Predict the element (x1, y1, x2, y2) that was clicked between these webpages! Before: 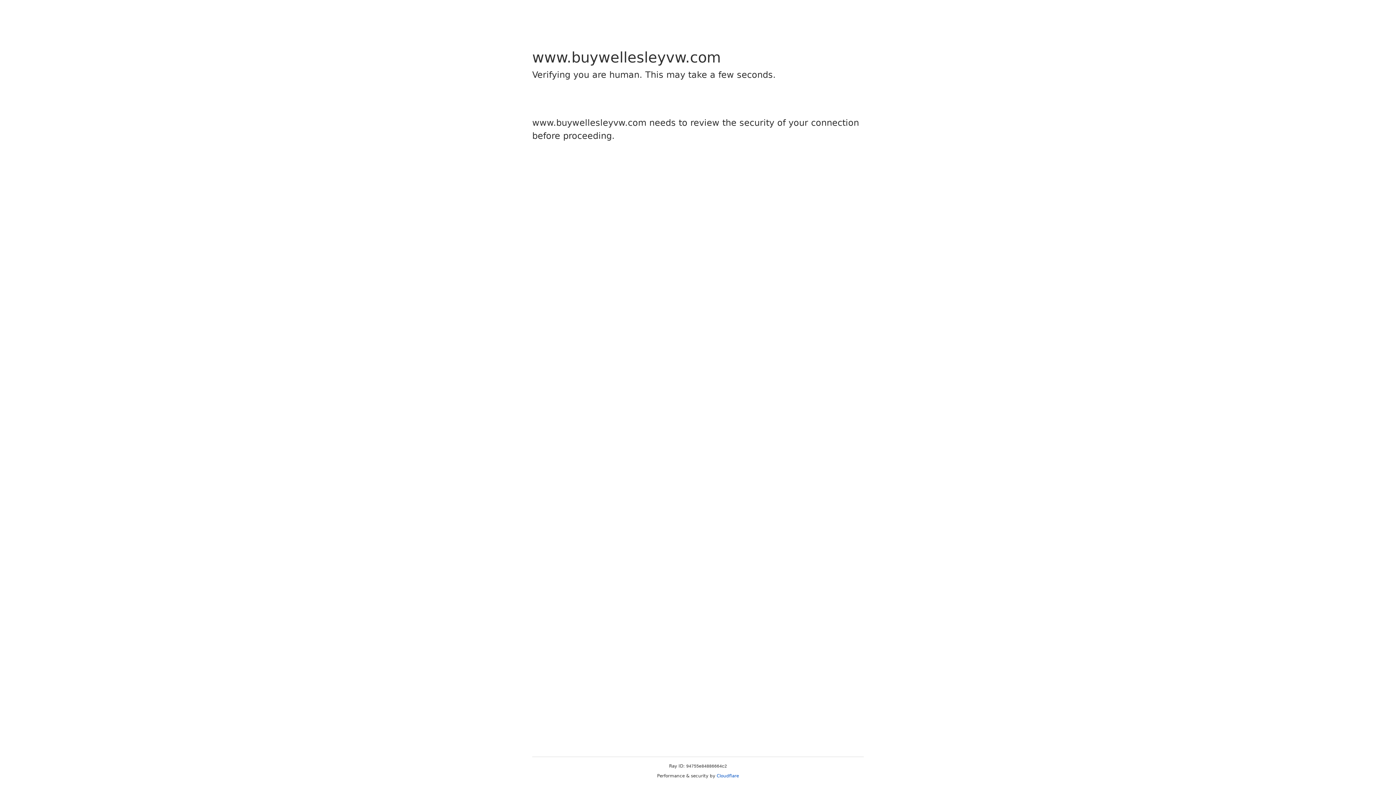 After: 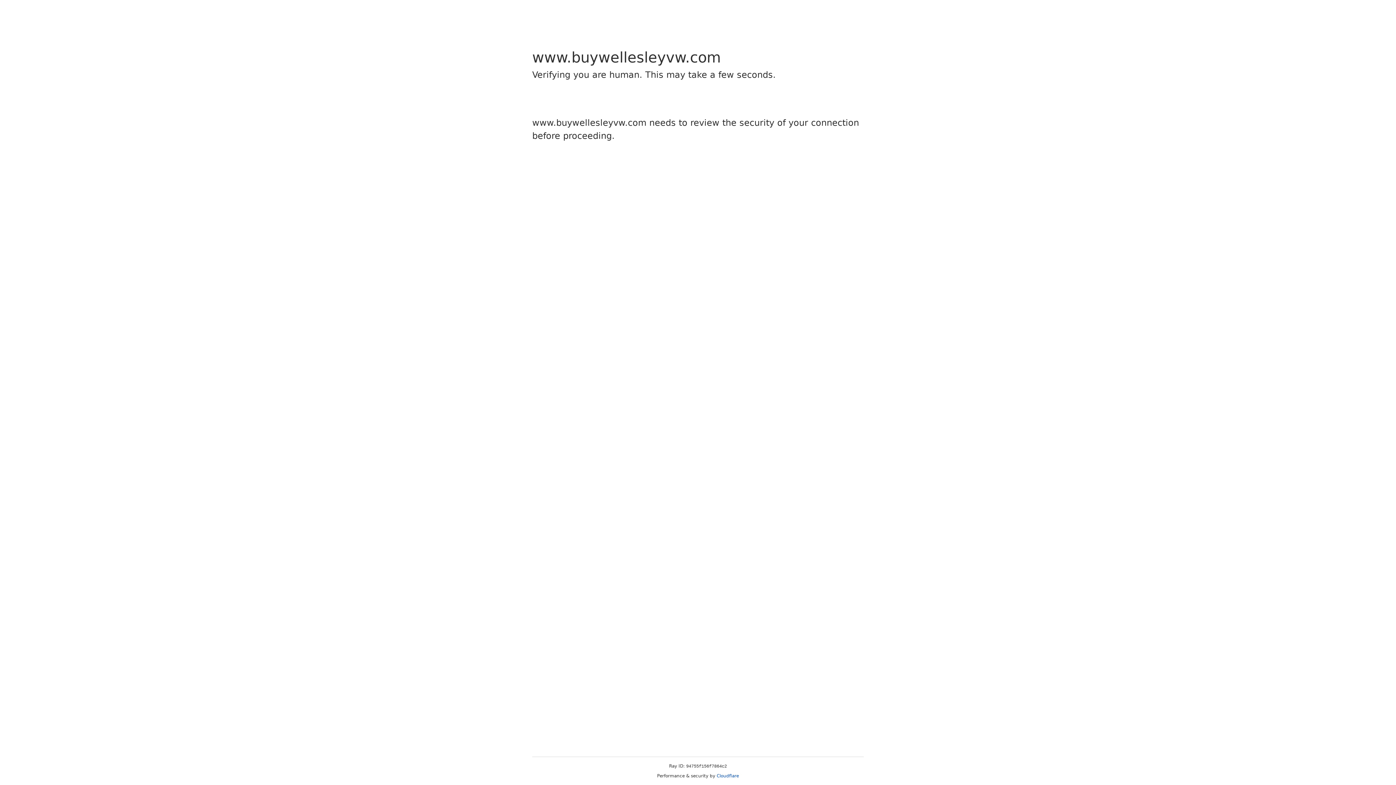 Action: label: Cloudflare bbox: (716, 773, 739, 778)